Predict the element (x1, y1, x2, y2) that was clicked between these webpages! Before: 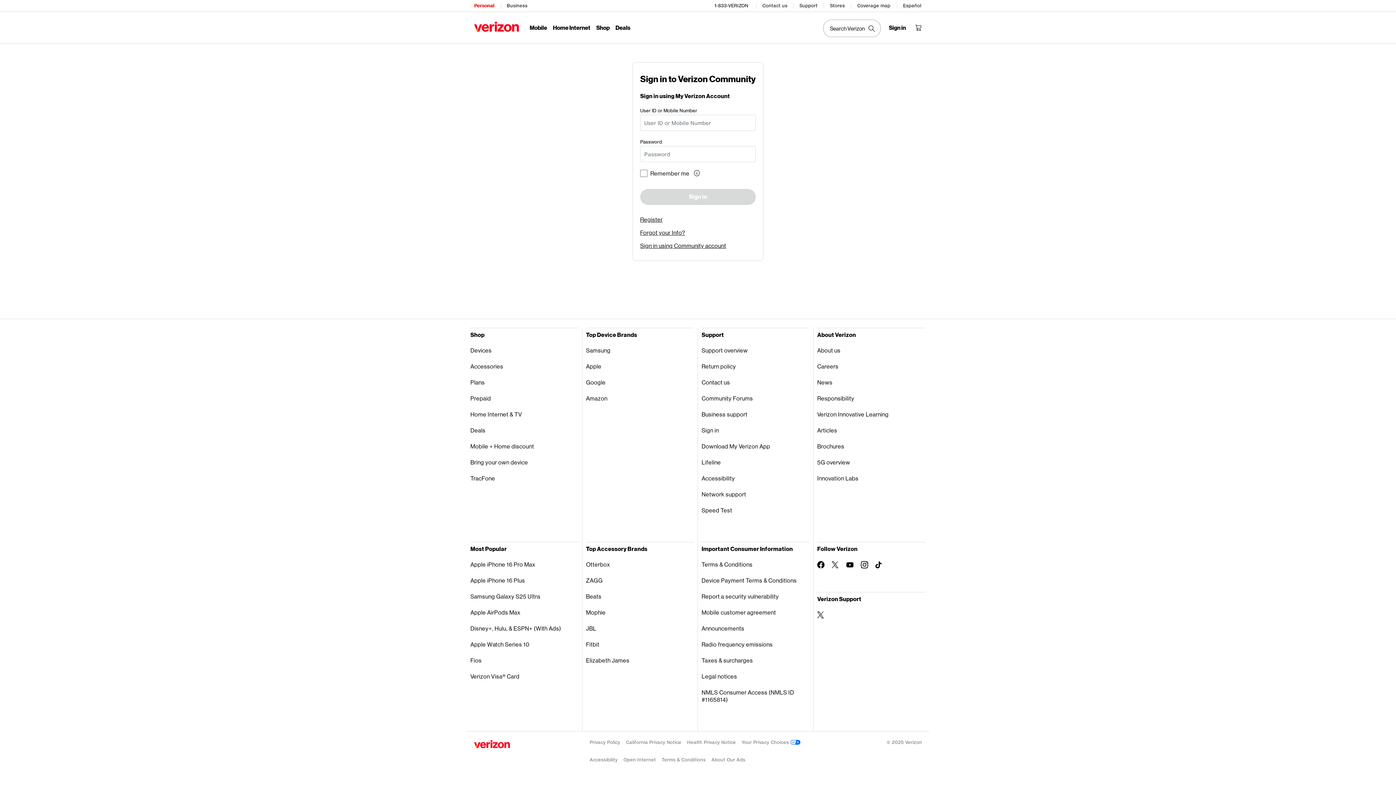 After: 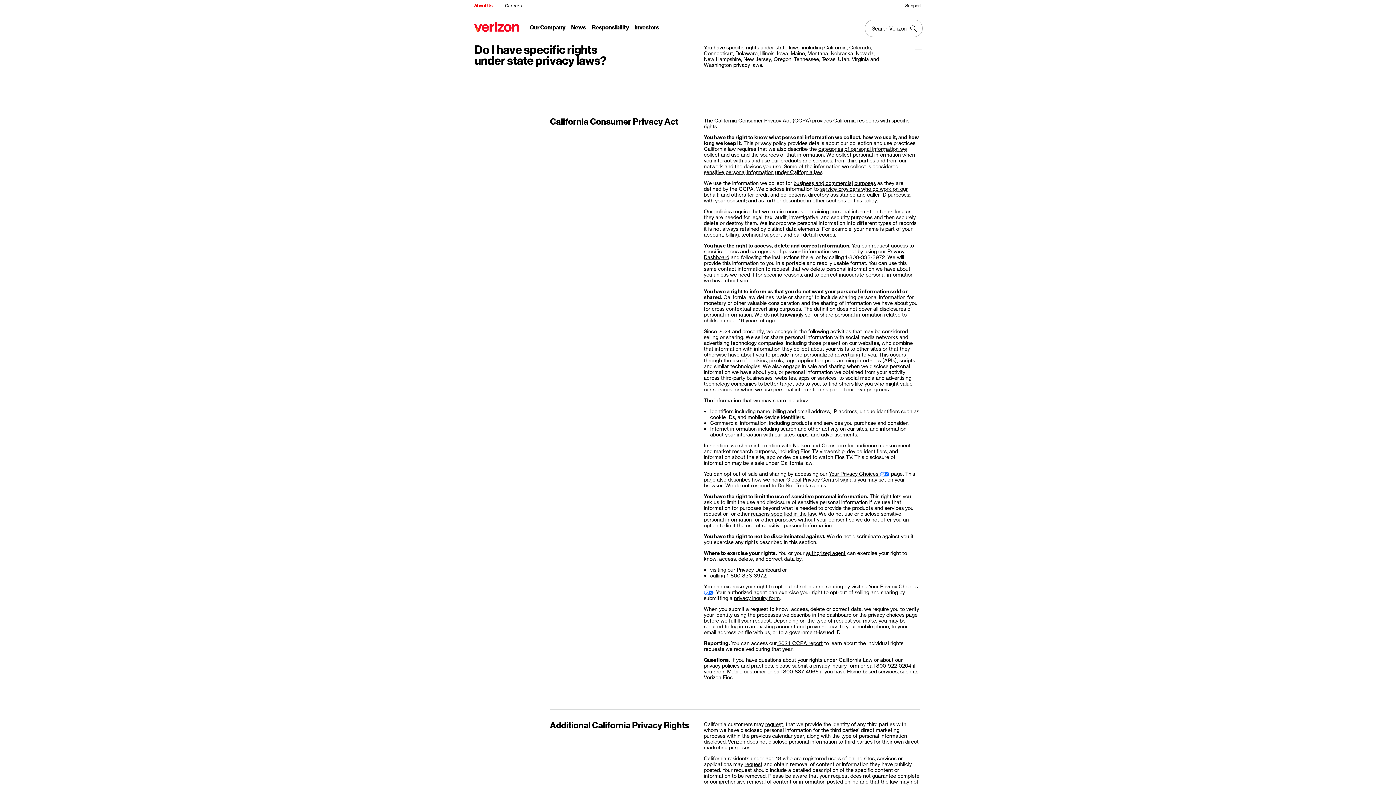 Action: label: California Privacy Notice bbox: (626, 735, 681, 750)